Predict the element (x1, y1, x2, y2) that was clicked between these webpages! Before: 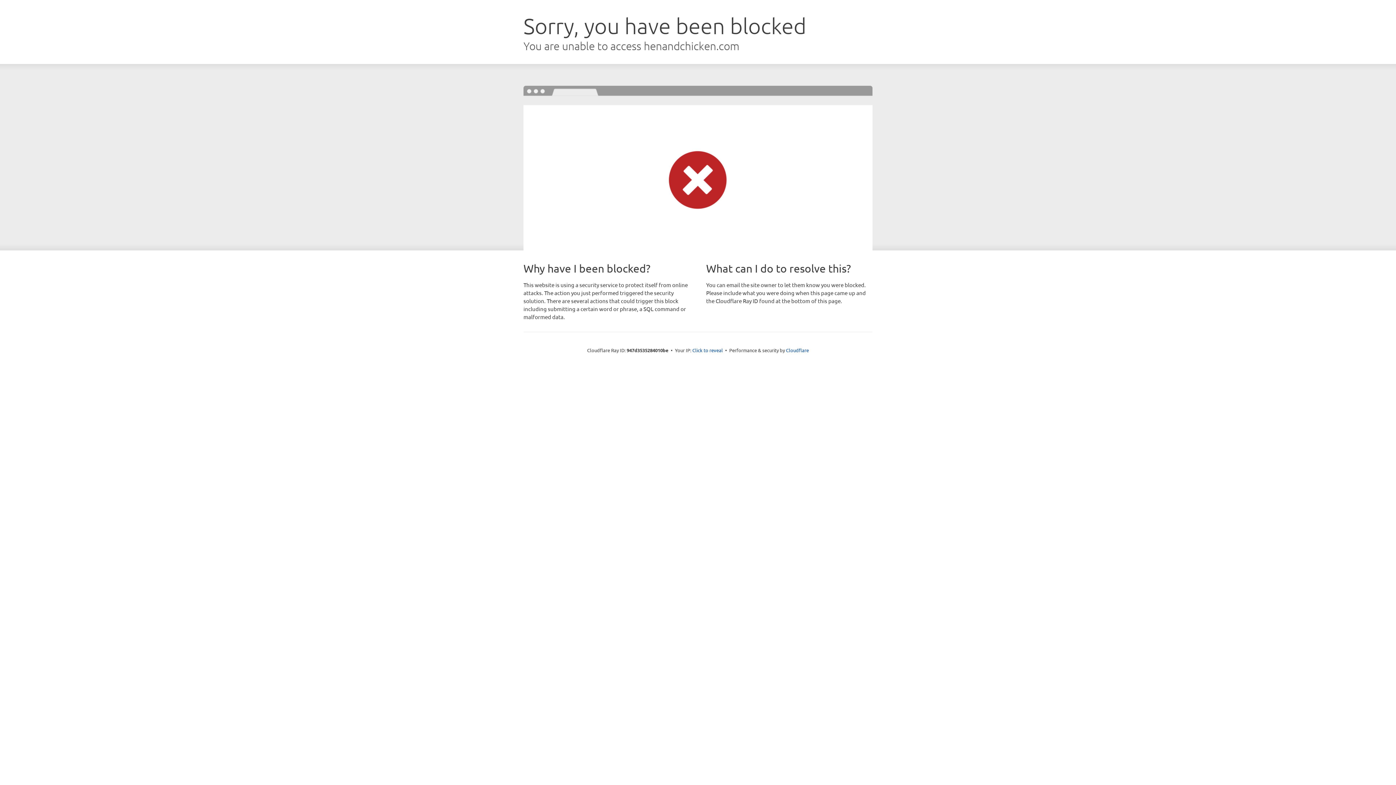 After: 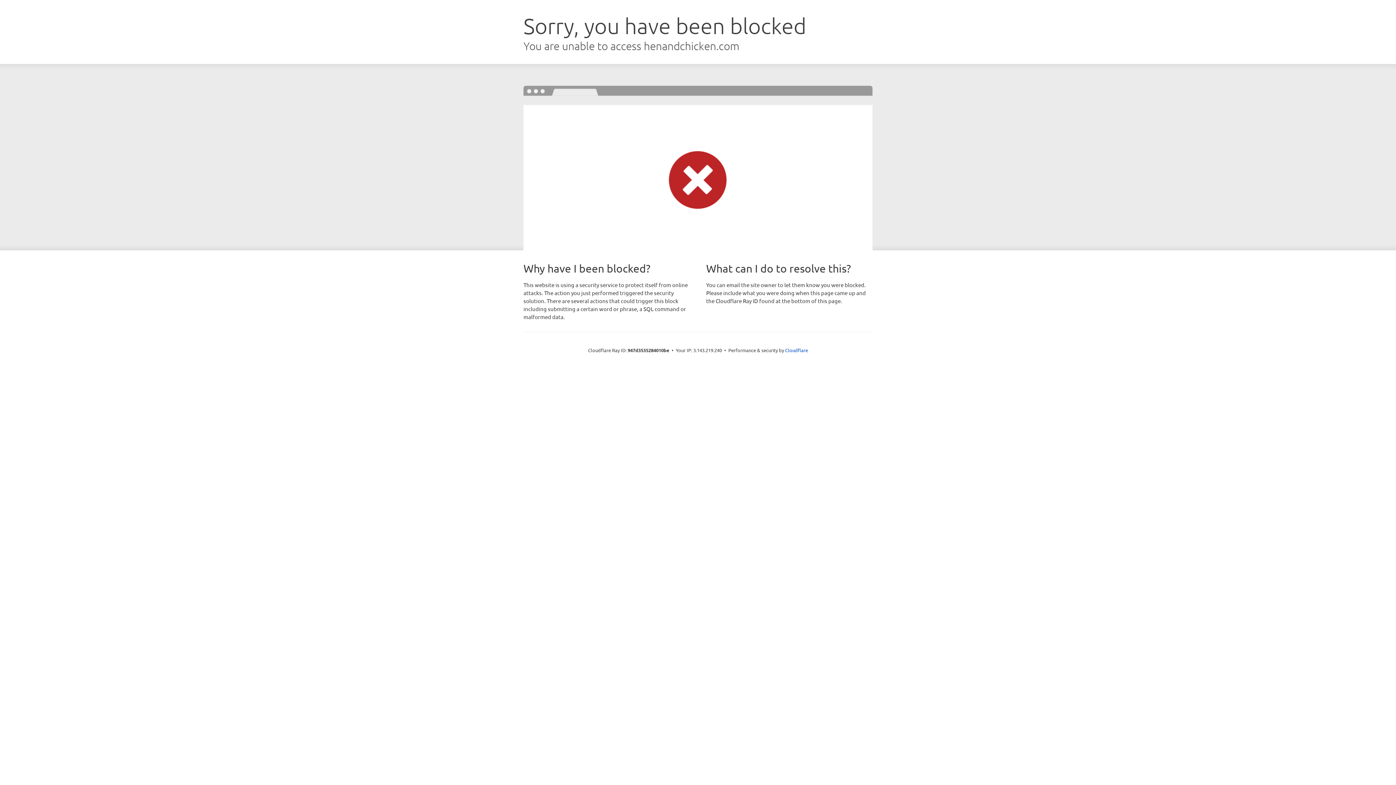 Action: bbox: (692, 346, 723, 353) label: Click to reveal